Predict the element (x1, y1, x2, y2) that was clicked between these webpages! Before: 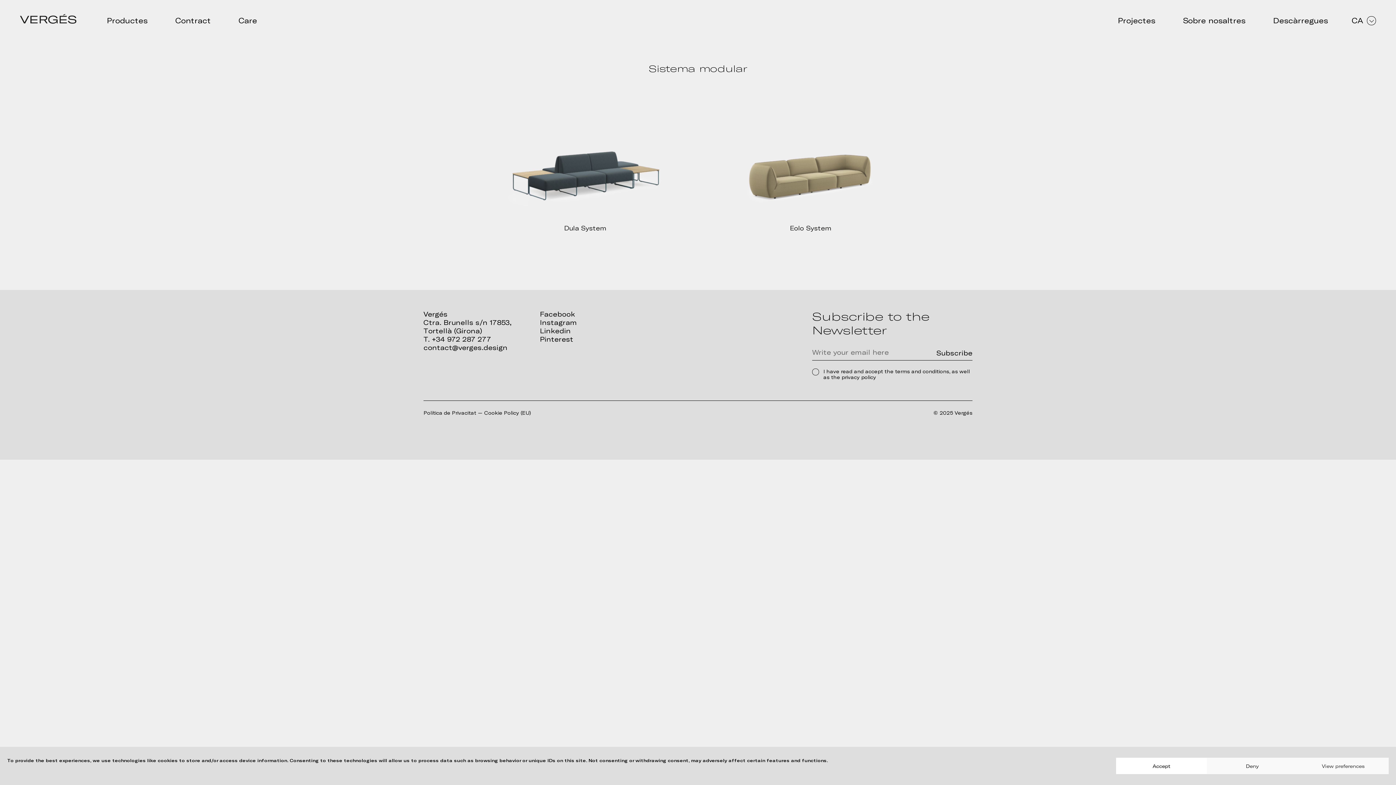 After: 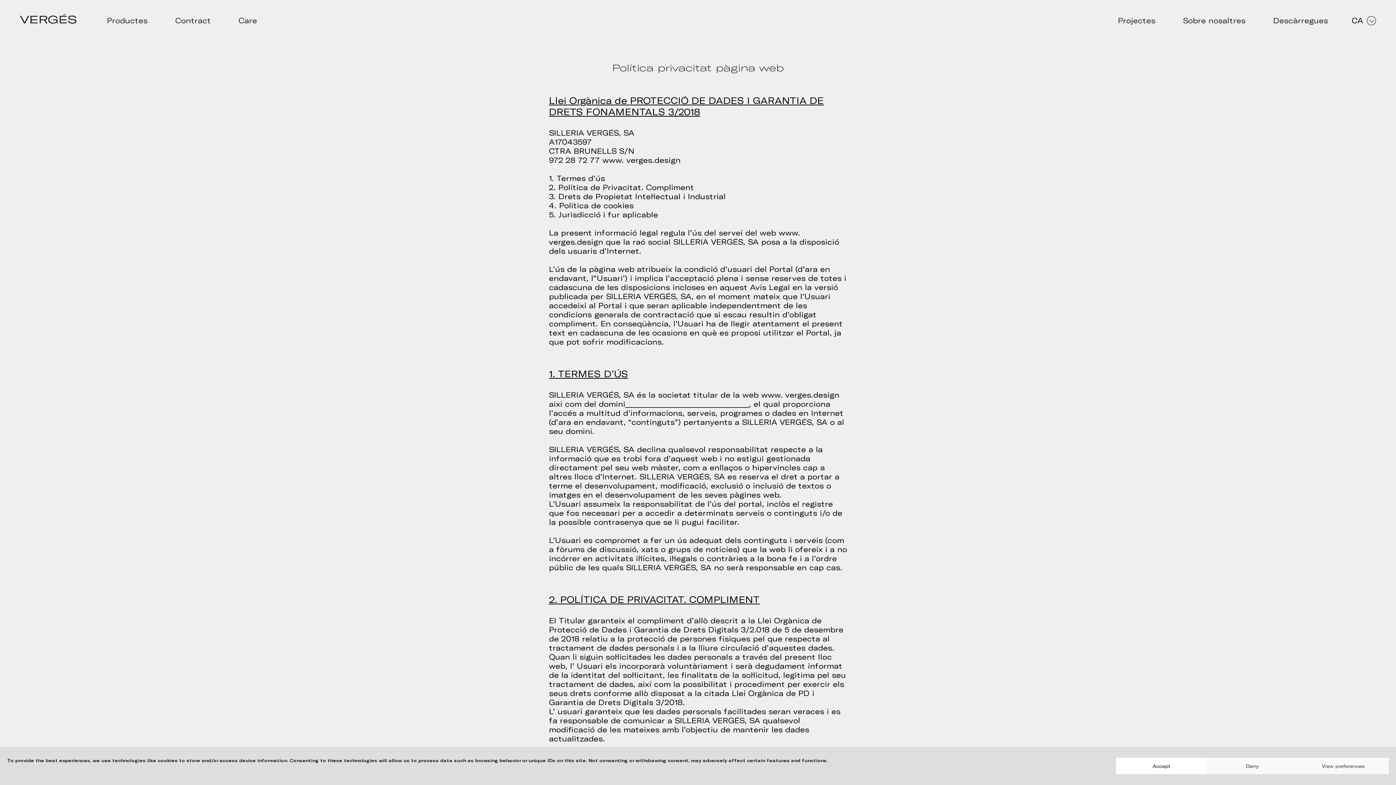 Action: label: Política de Privacitat bbox: (423, 410, 476, 416)